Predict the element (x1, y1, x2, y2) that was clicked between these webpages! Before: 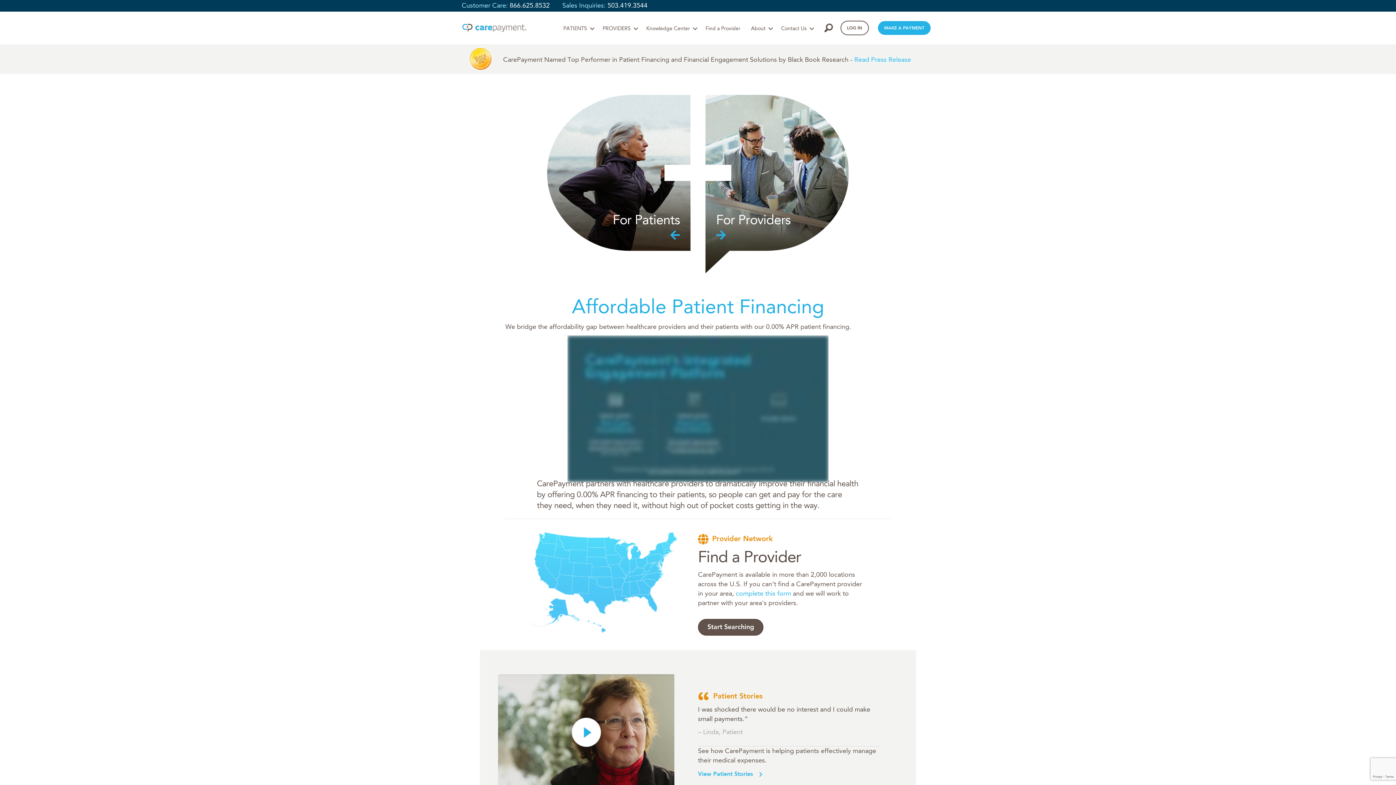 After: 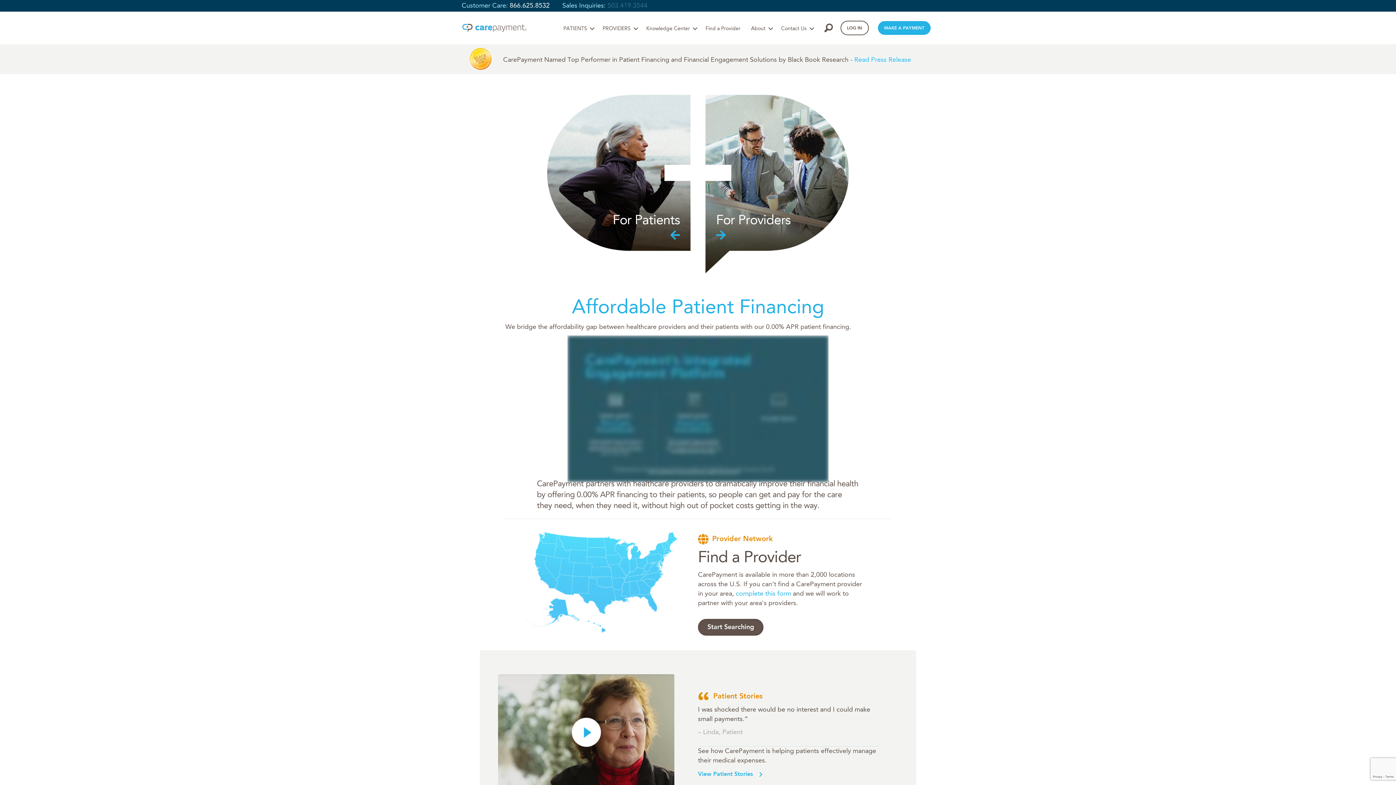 Action: bbox: (607, 2, 647, 9) label: 503.419.3544